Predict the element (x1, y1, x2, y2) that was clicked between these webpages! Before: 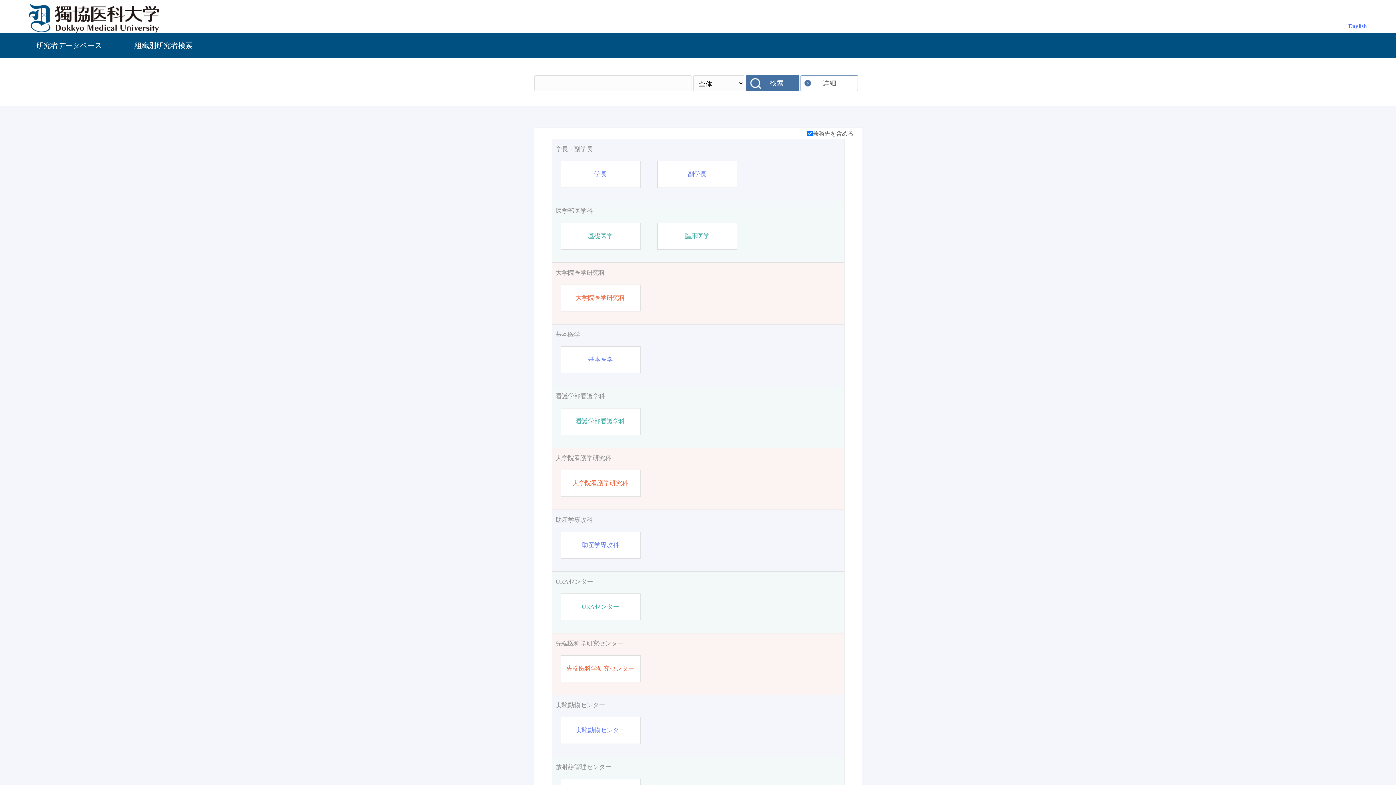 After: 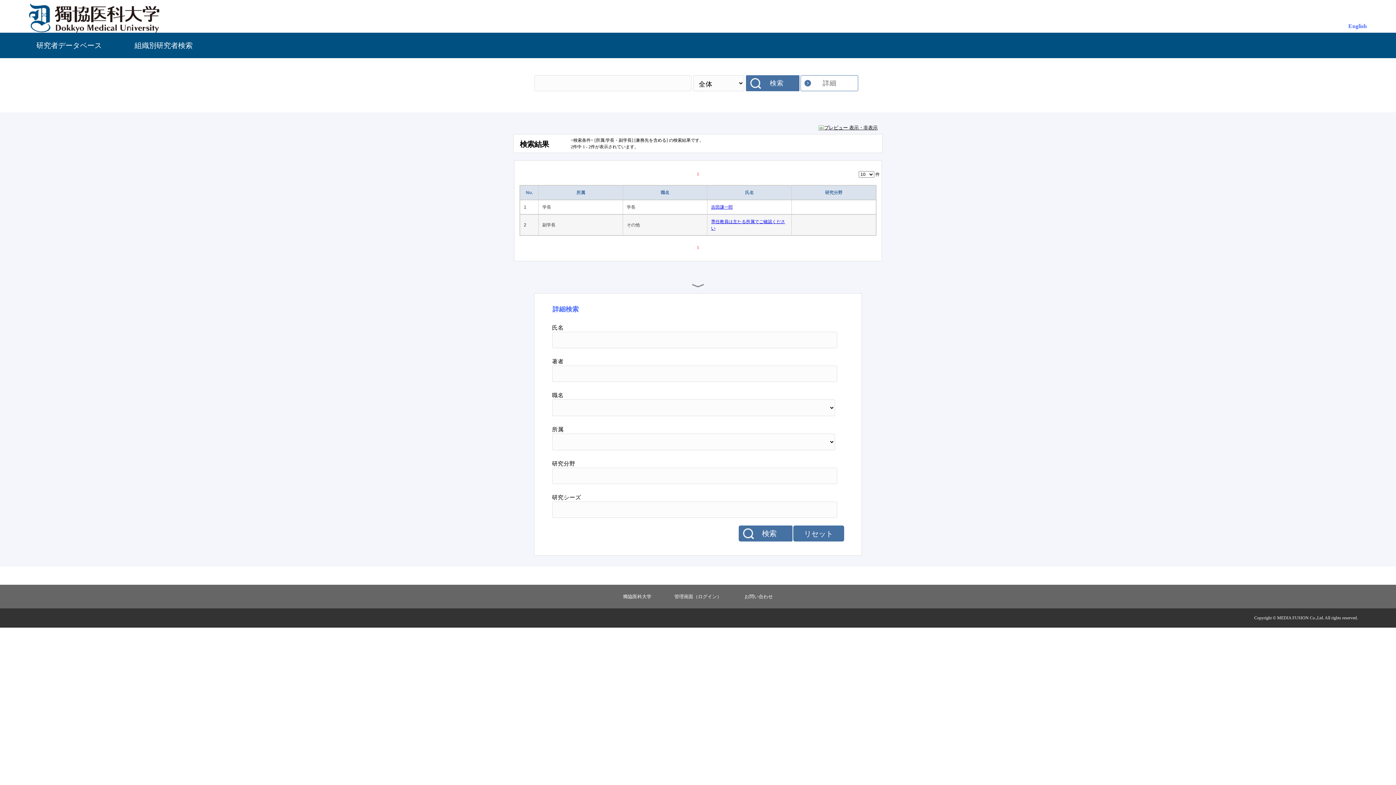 Action: bbox: (555, 144, 840, 153) label: 学長・副学長